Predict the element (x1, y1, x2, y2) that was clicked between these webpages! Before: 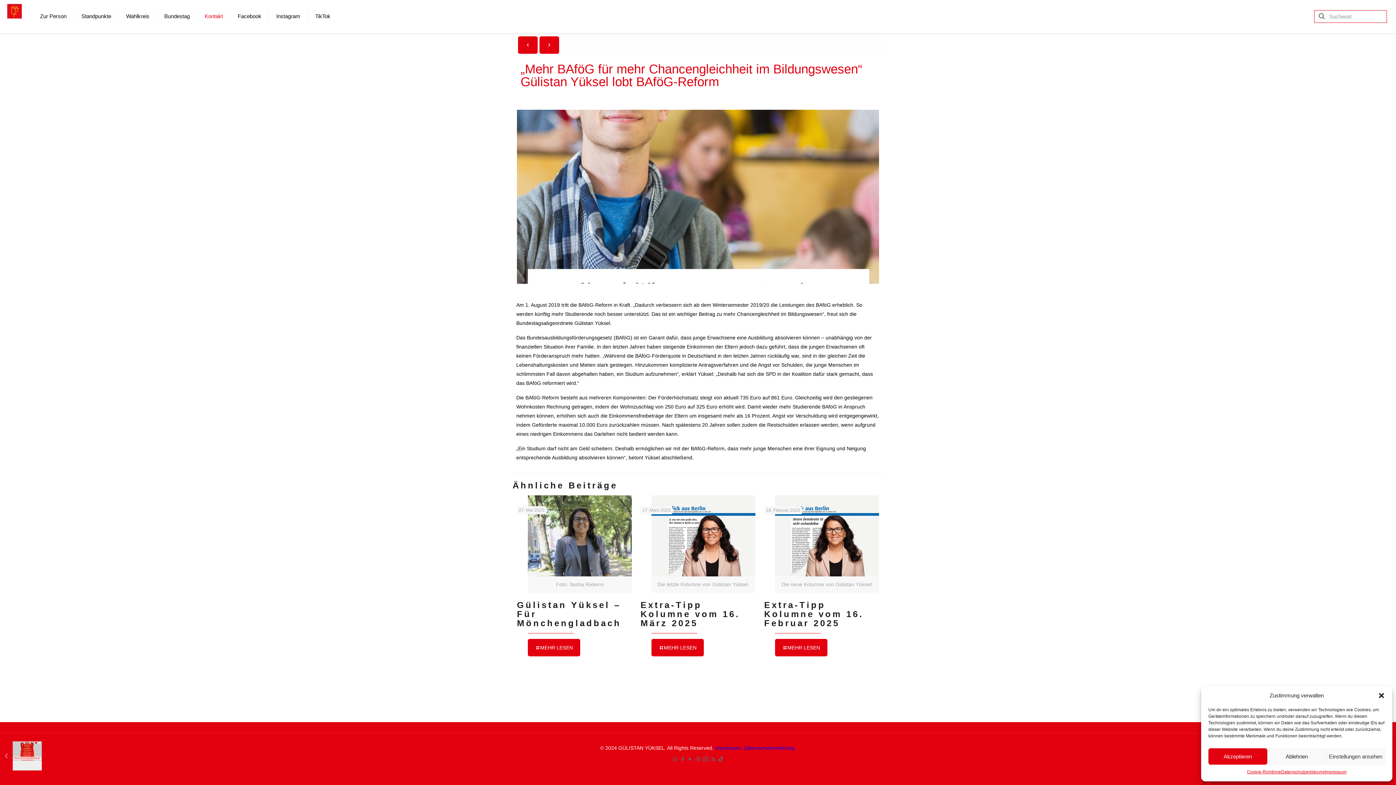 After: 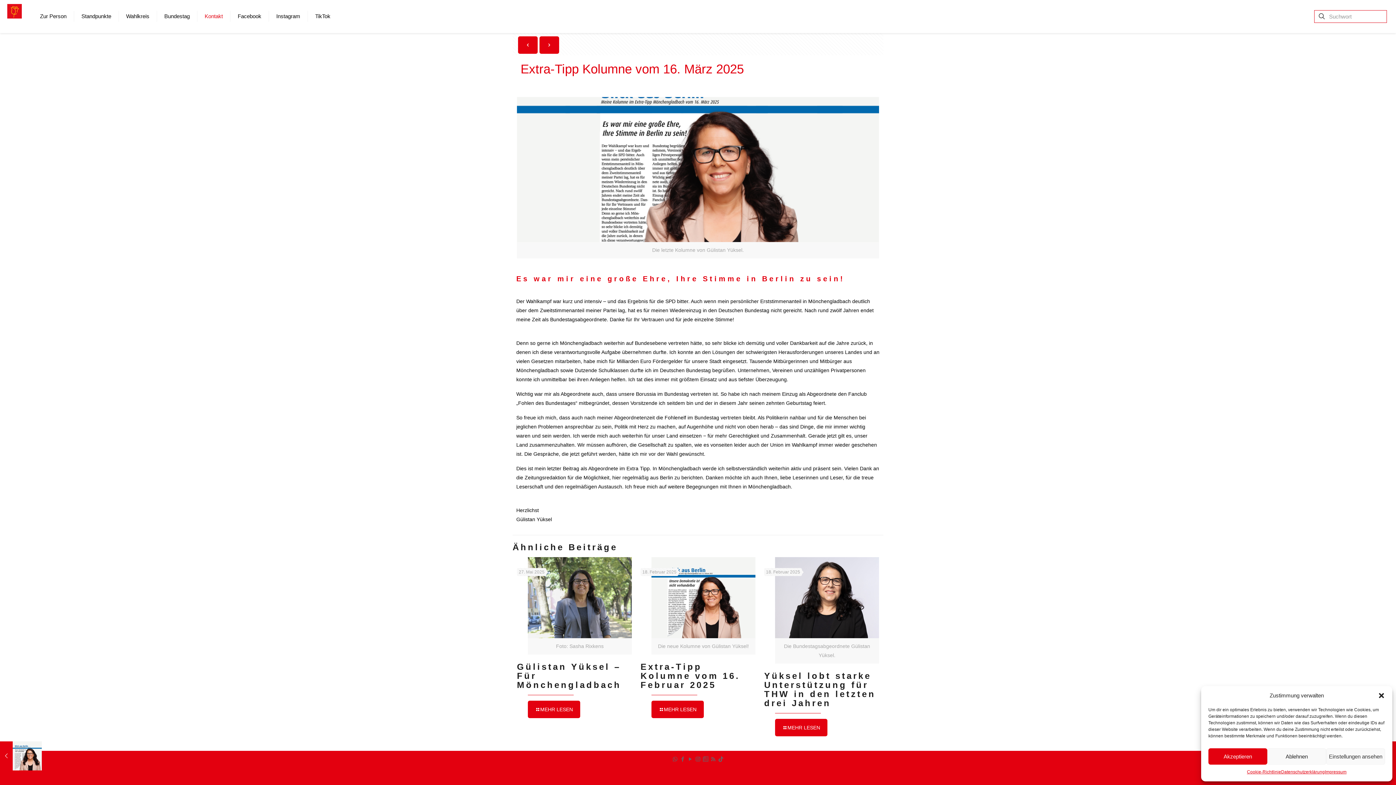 Action: bbox: (651, 495, 755, 576)